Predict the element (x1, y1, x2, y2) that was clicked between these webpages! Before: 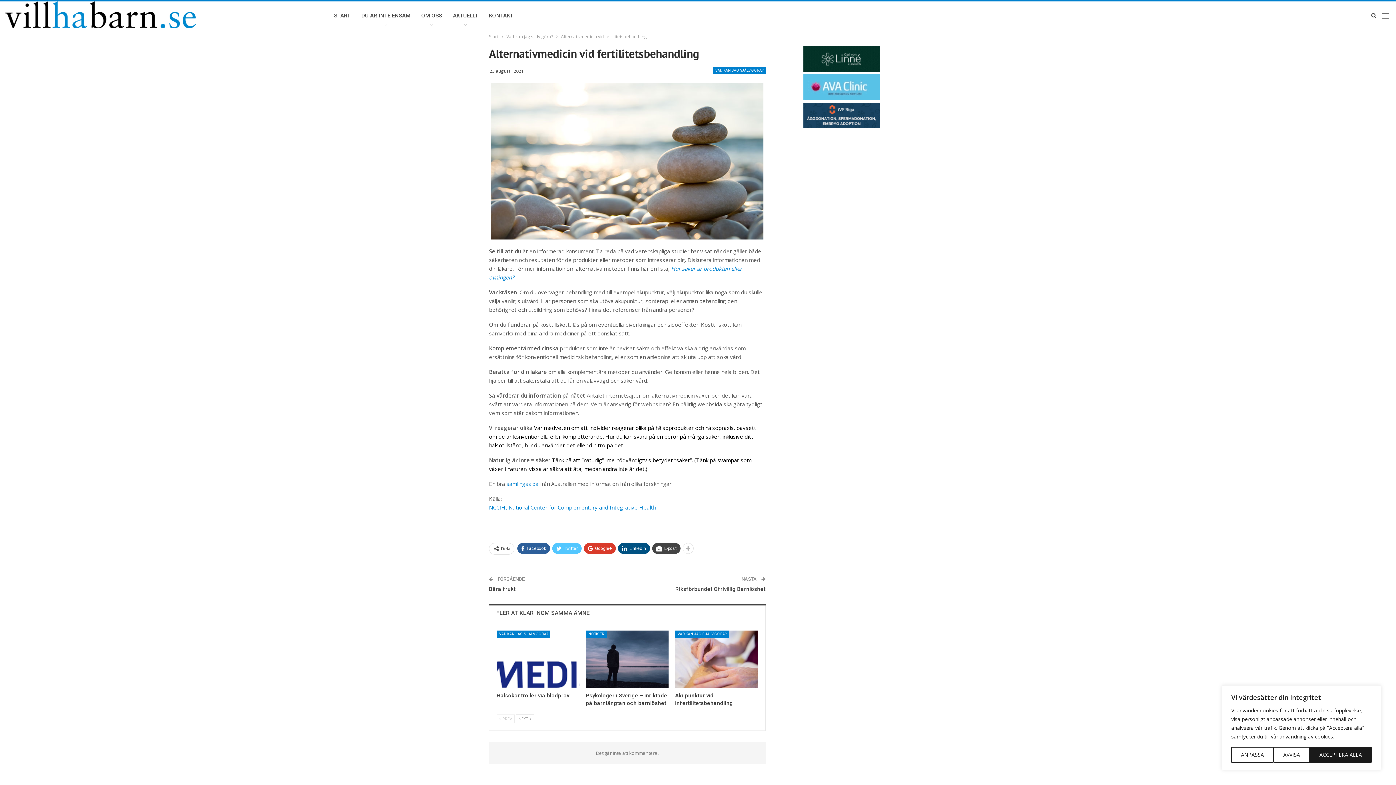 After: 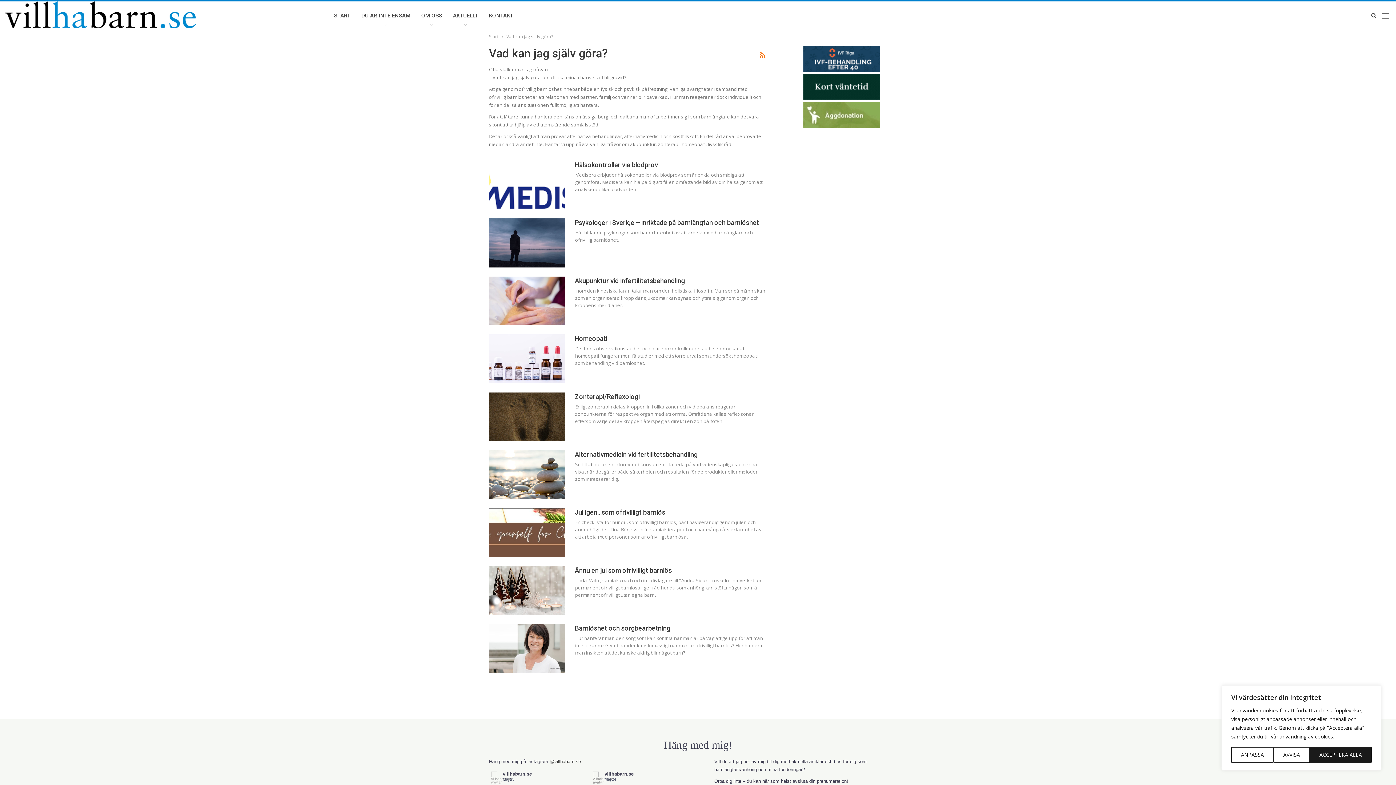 Action: label: VAD KAN JAG SJÄLV GÖRA? bbox: (713, 67, 765, 73)